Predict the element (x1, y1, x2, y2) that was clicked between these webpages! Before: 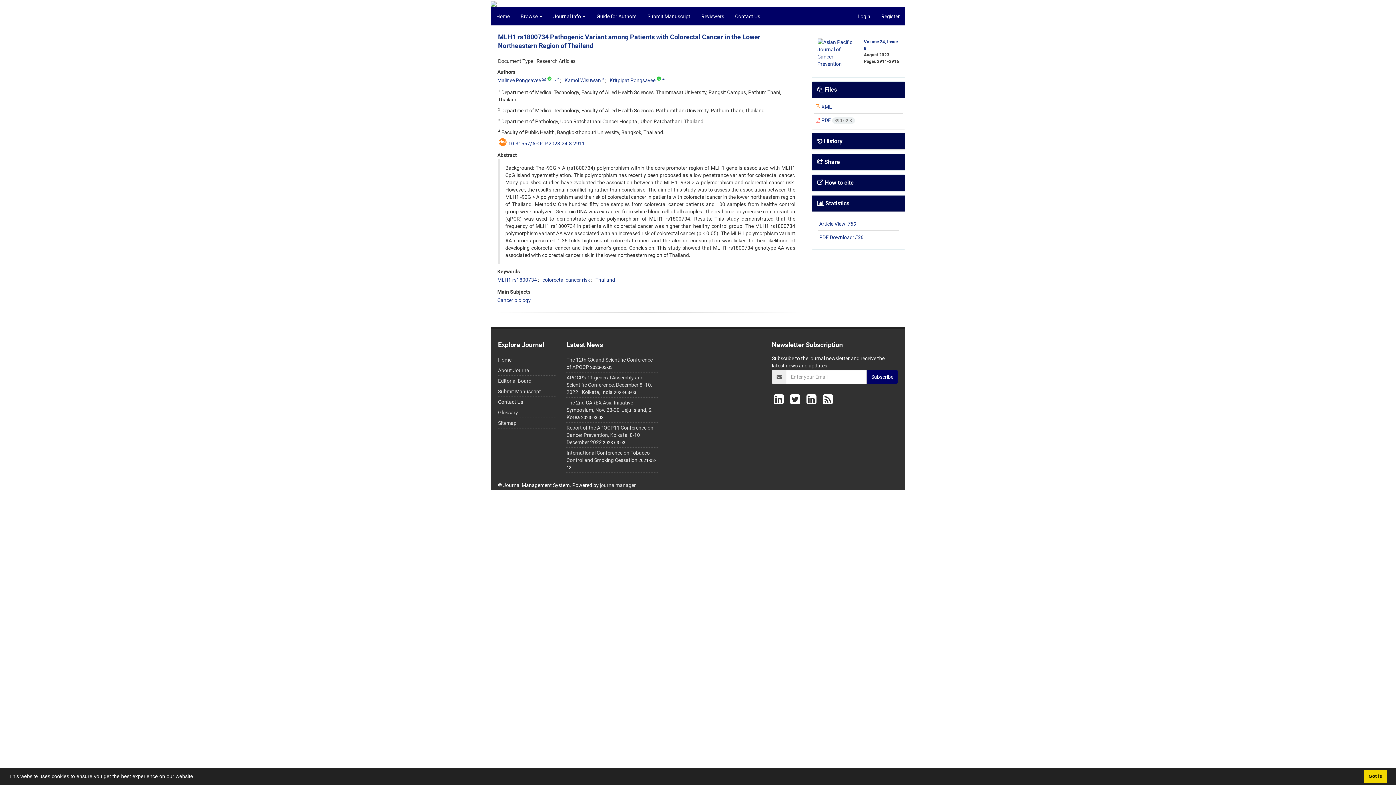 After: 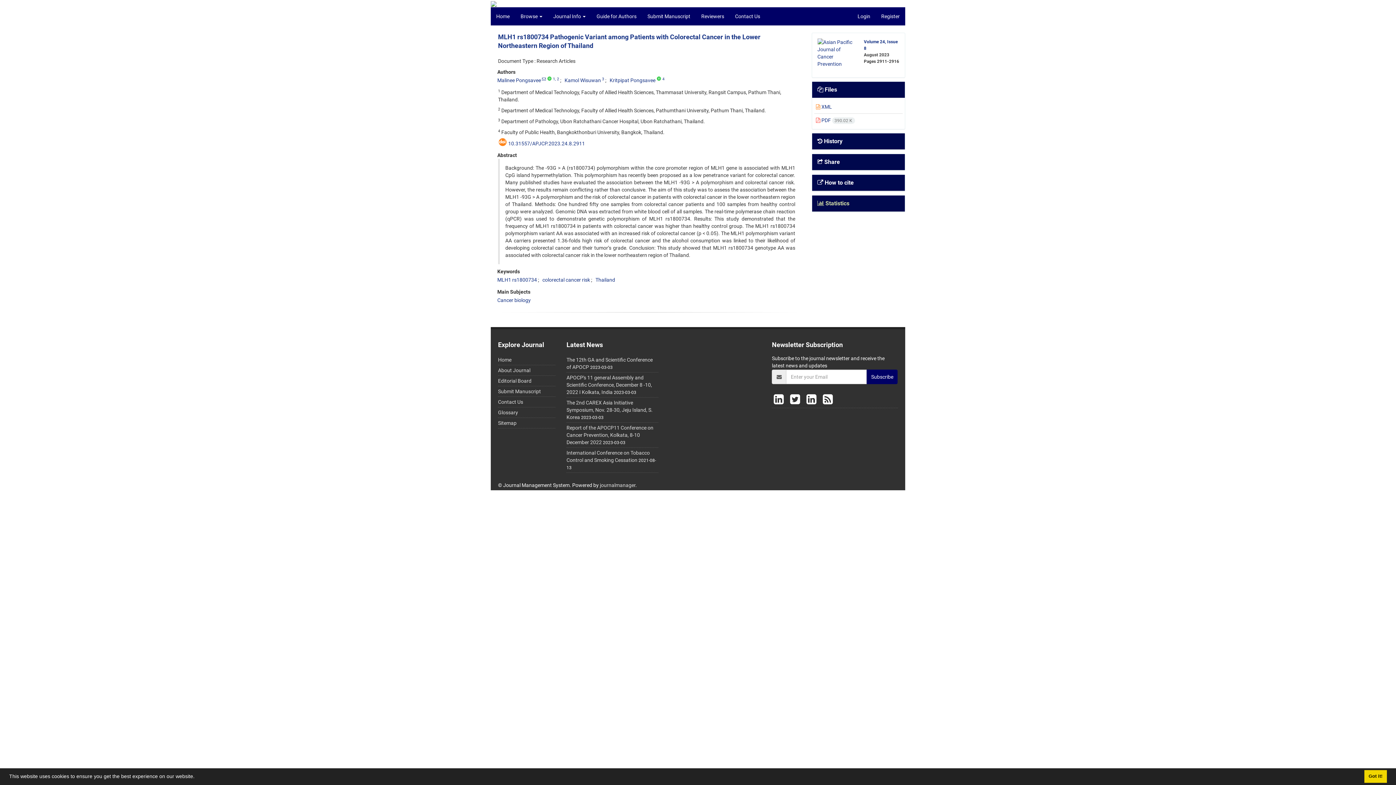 Action: label:  Statistics bbox: (817, 200, 849, 207)